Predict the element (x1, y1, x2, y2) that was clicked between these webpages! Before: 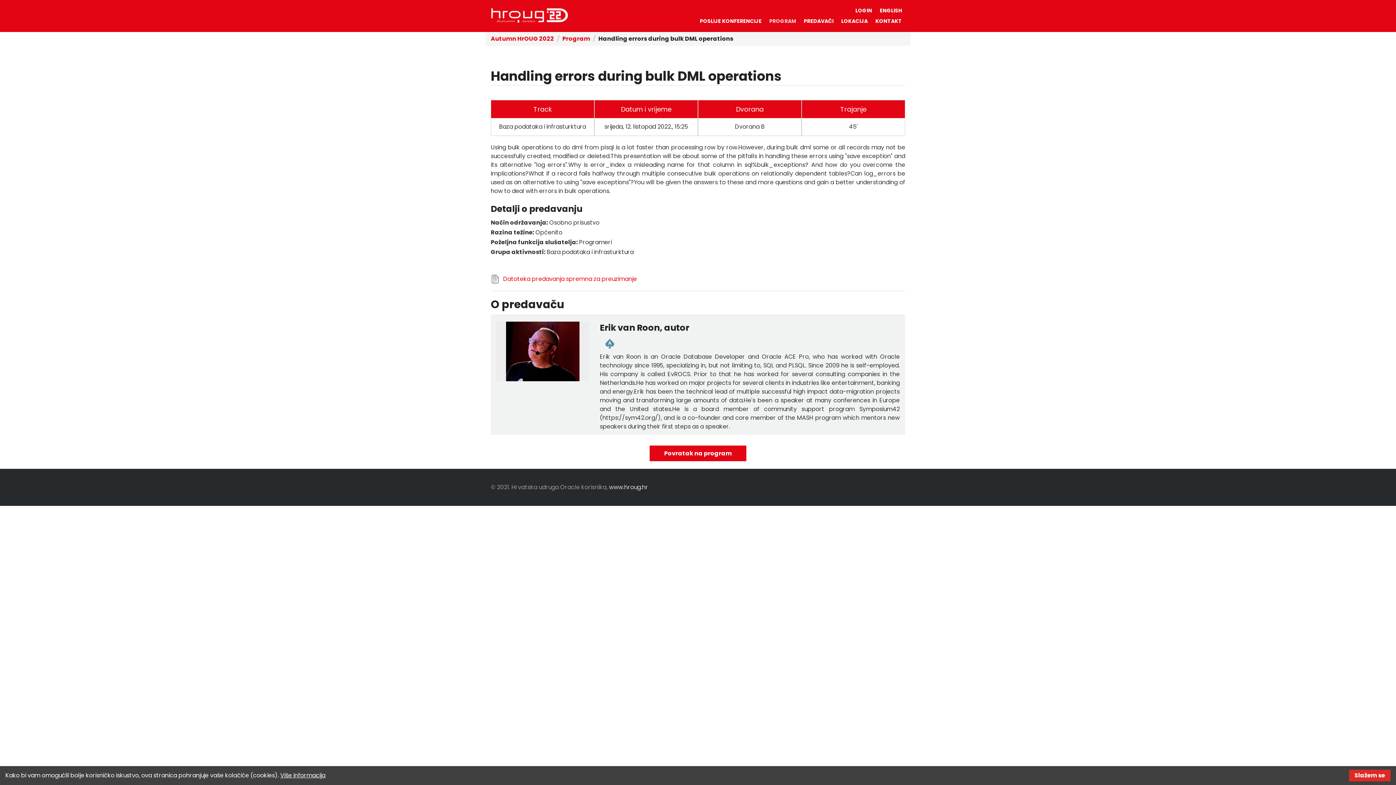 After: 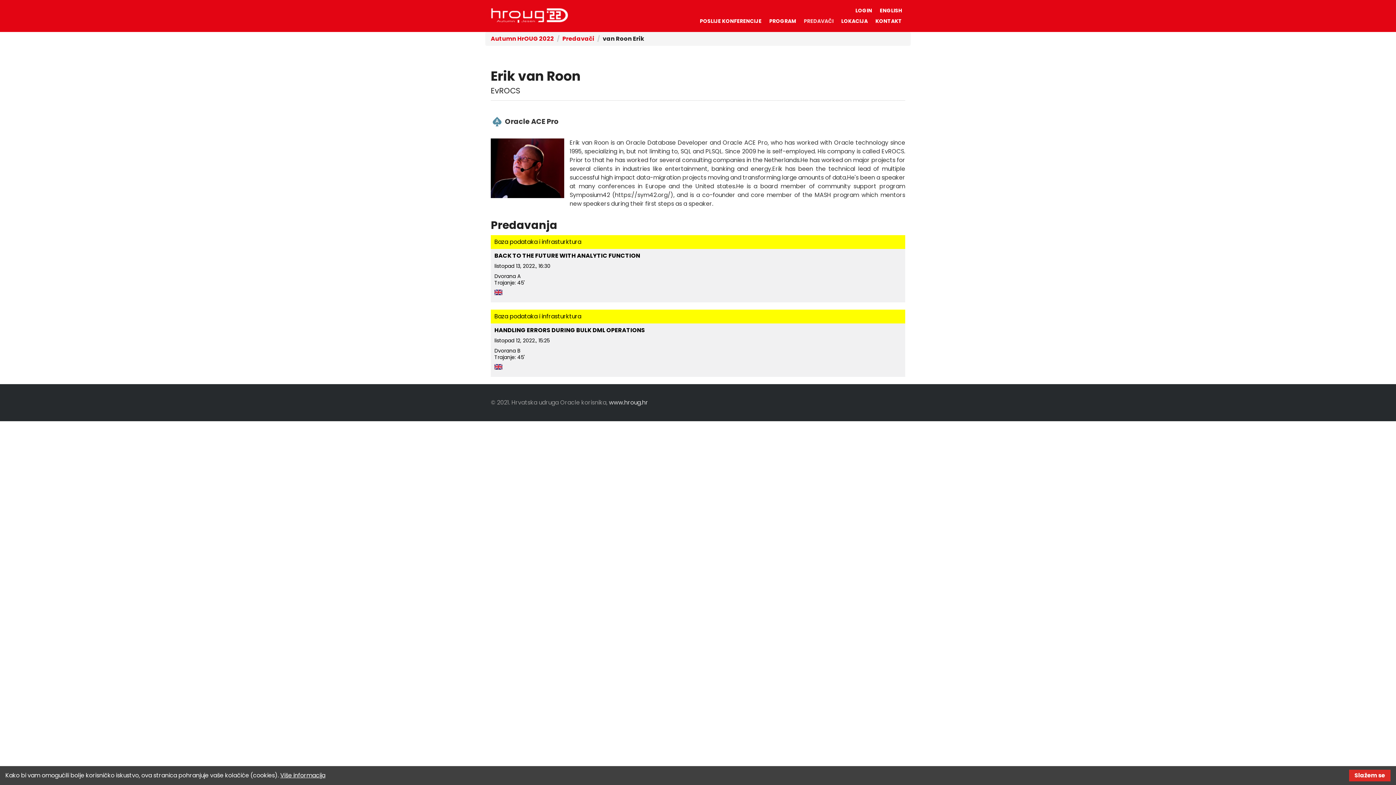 Action: label: Erik van Roon, autor bbox: (600, 321, 900, 333)